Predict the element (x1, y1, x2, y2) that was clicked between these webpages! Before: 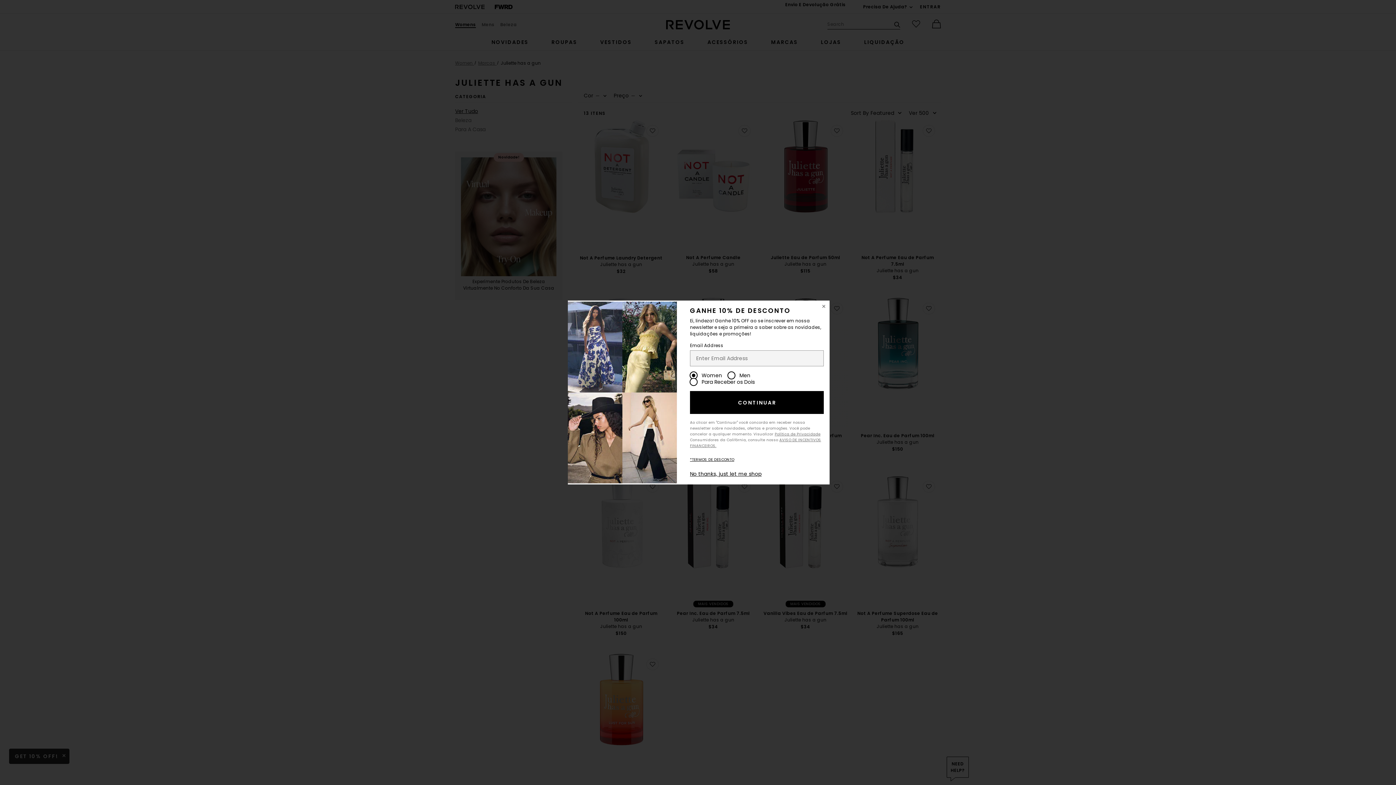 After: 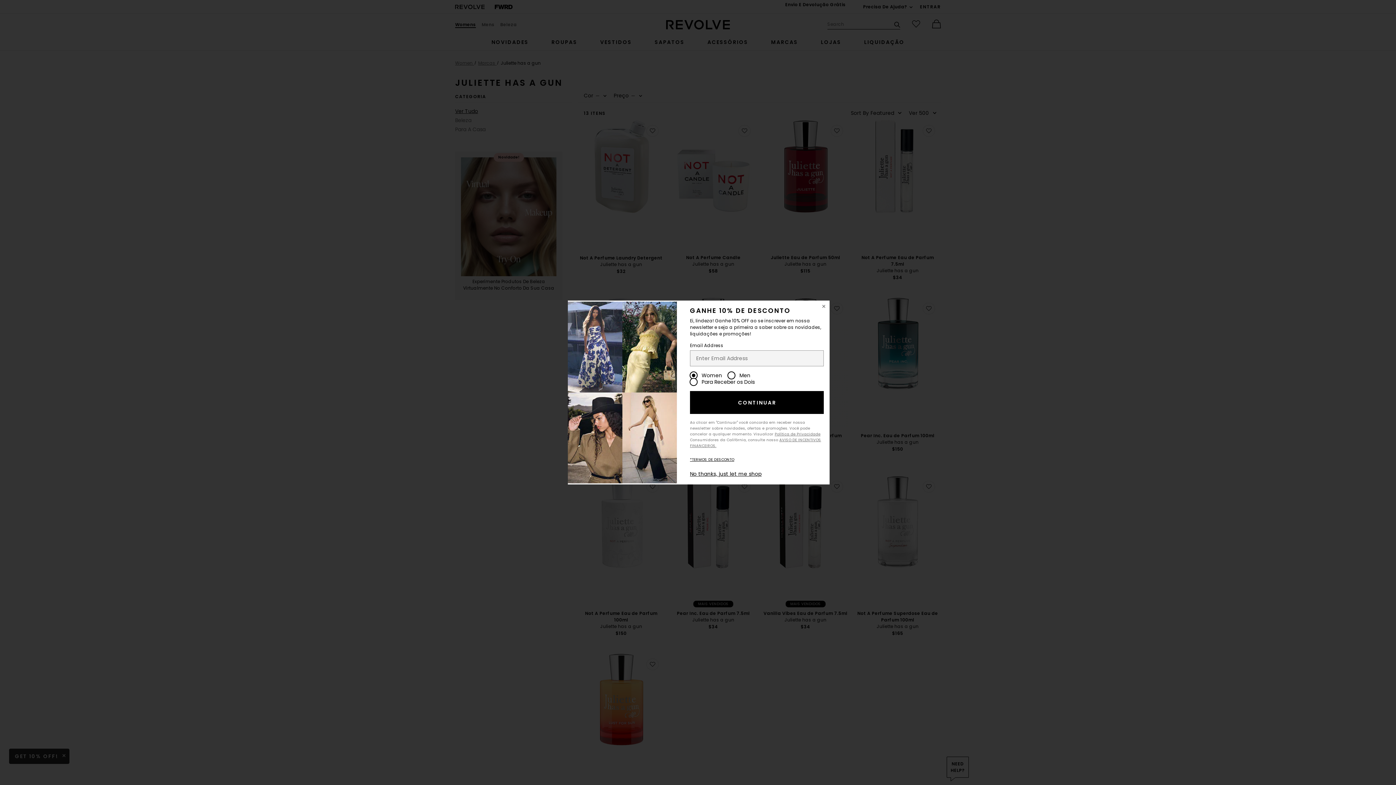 Action: bbox: (690, 391, 823, 414) label: CONTINUAR